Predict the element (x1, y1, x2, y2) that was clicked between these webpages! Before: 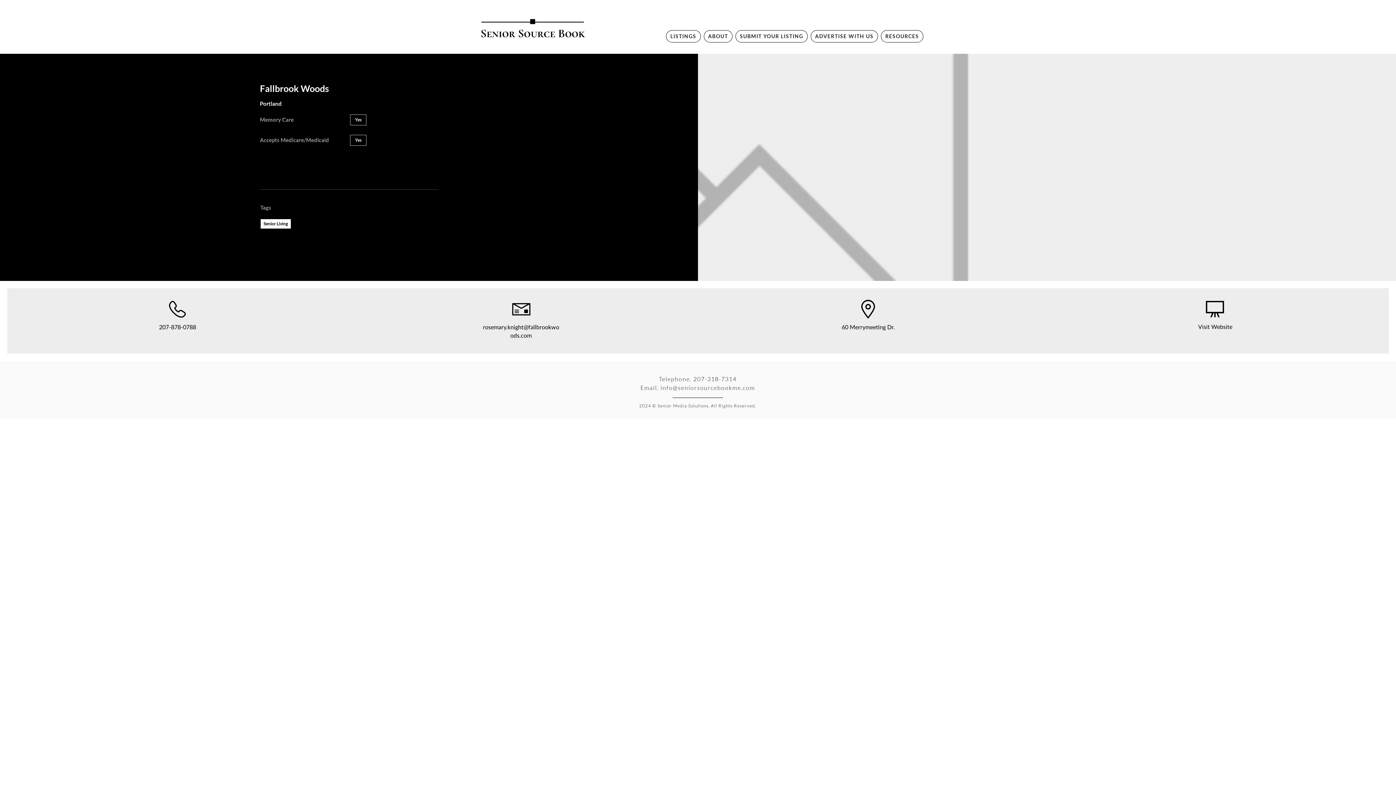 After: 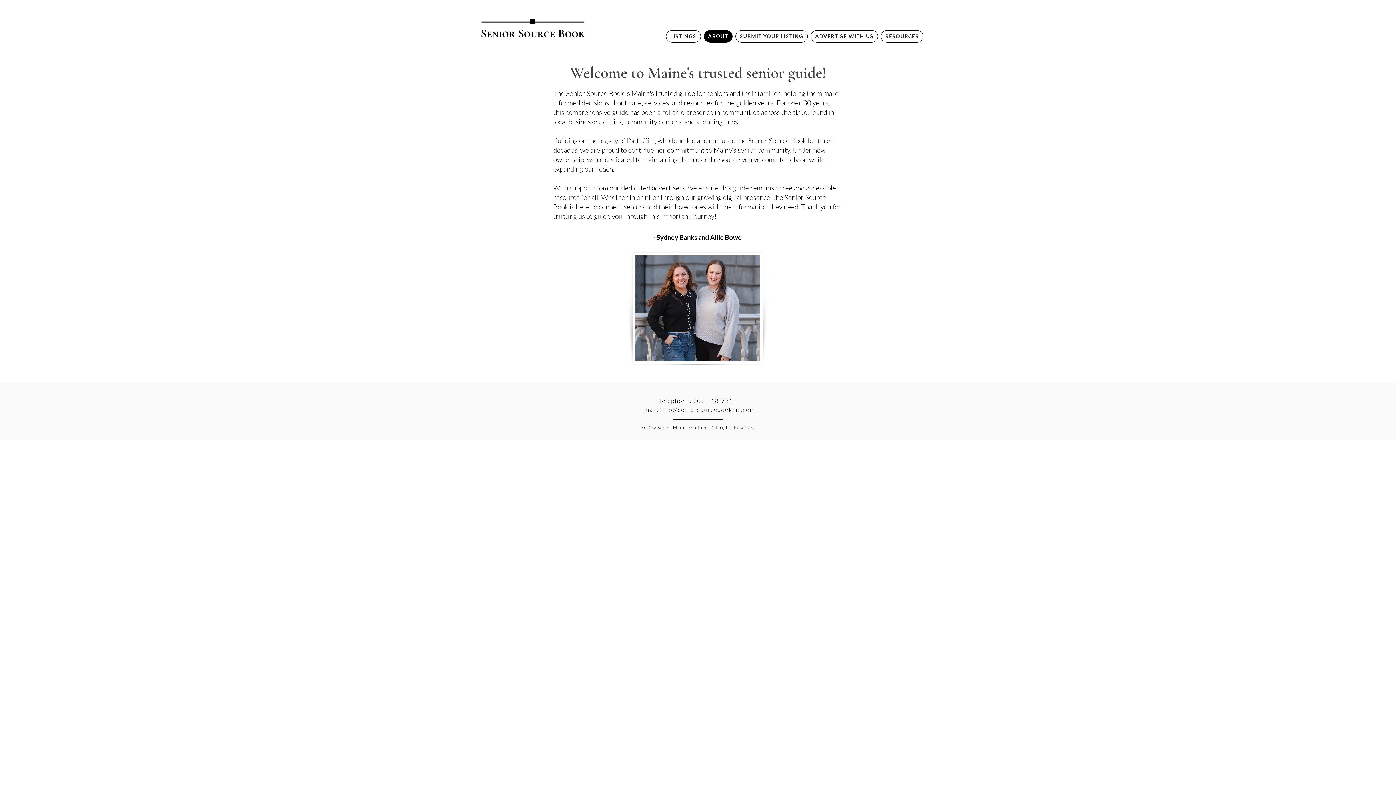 Action: bbox: (703, 30, 732, 42) label: ABOUT